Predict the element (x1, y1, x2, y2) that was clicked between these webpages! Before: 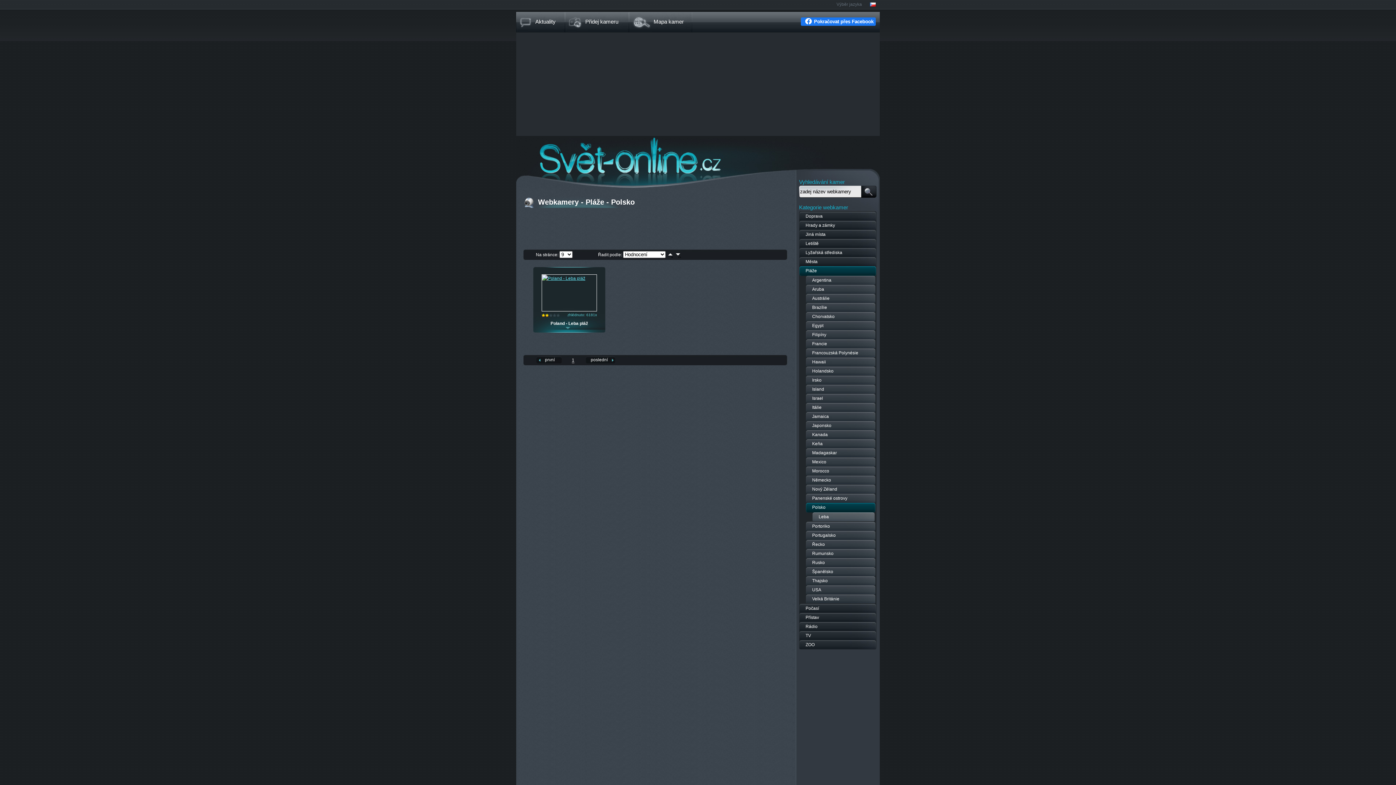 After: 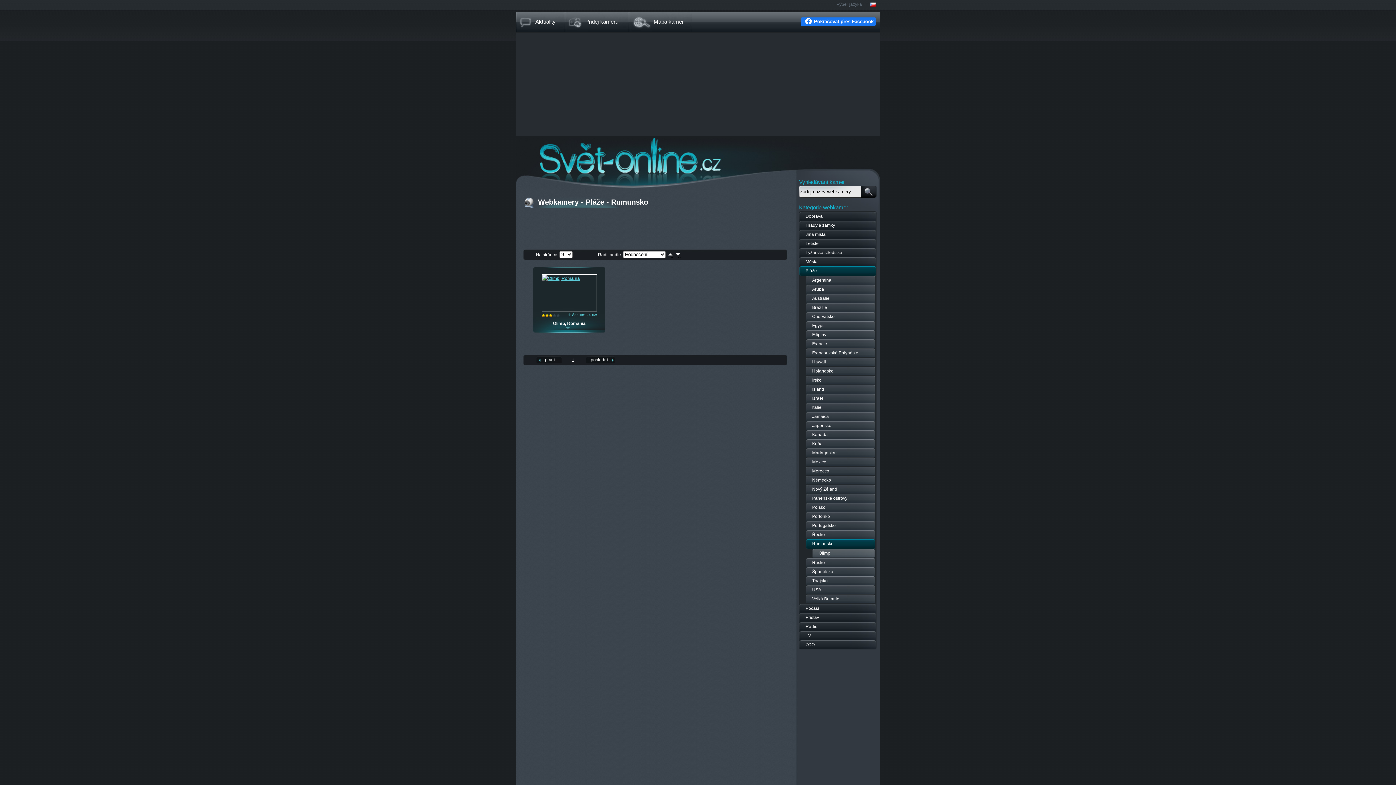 Action: bbox: (812, 549, 876, 558) label: Rumunsko